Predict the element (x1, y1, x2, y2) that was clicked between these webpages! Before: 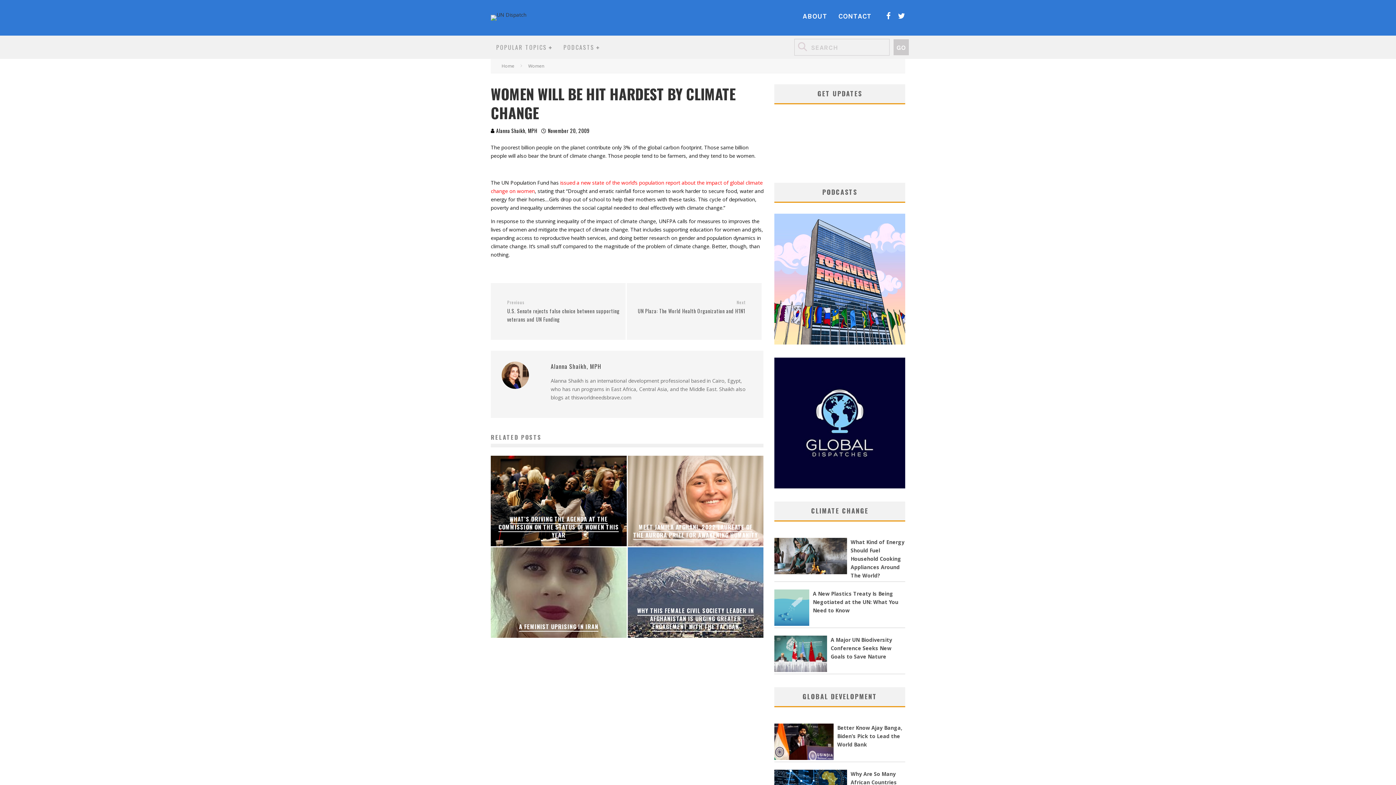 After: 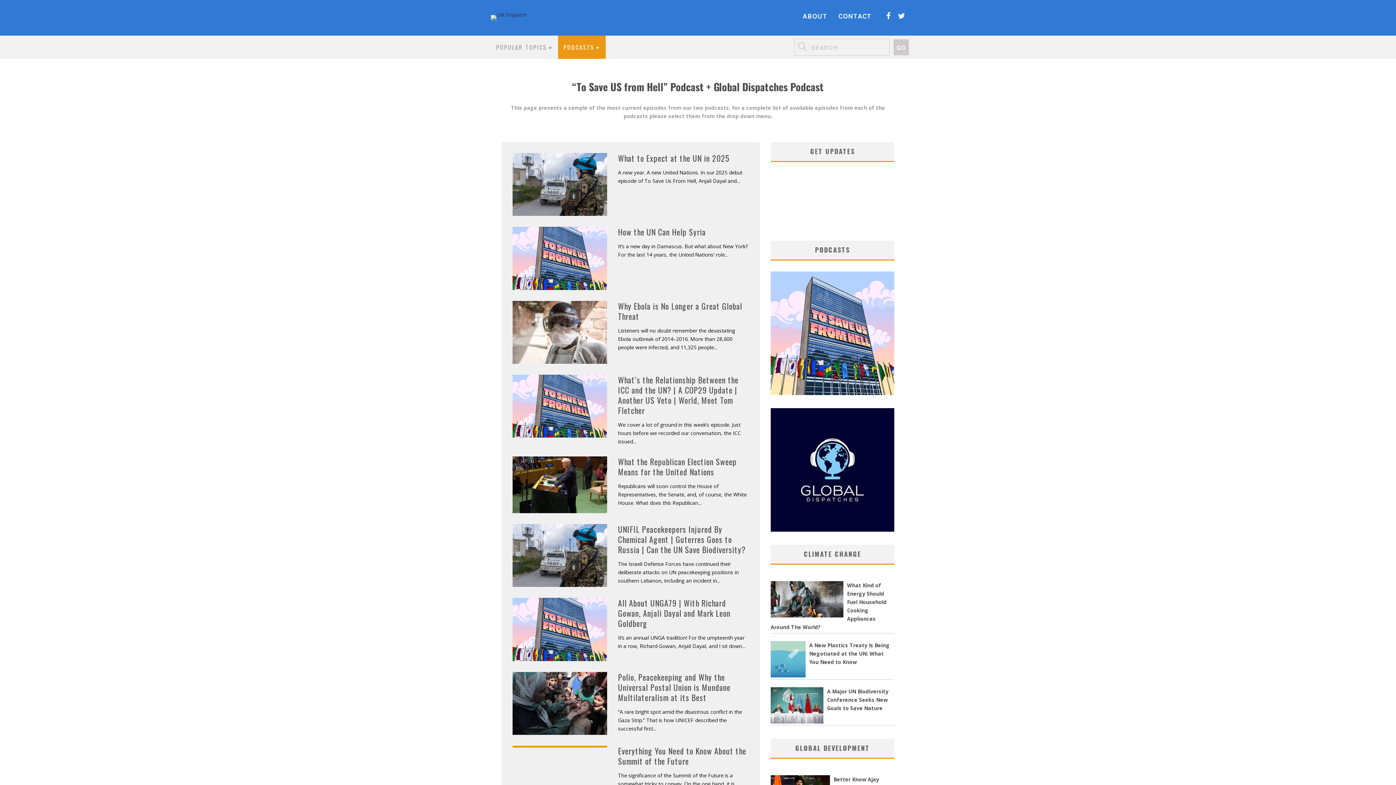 Action: bbox: (558, 35, 605, 58) label: PODCASTS